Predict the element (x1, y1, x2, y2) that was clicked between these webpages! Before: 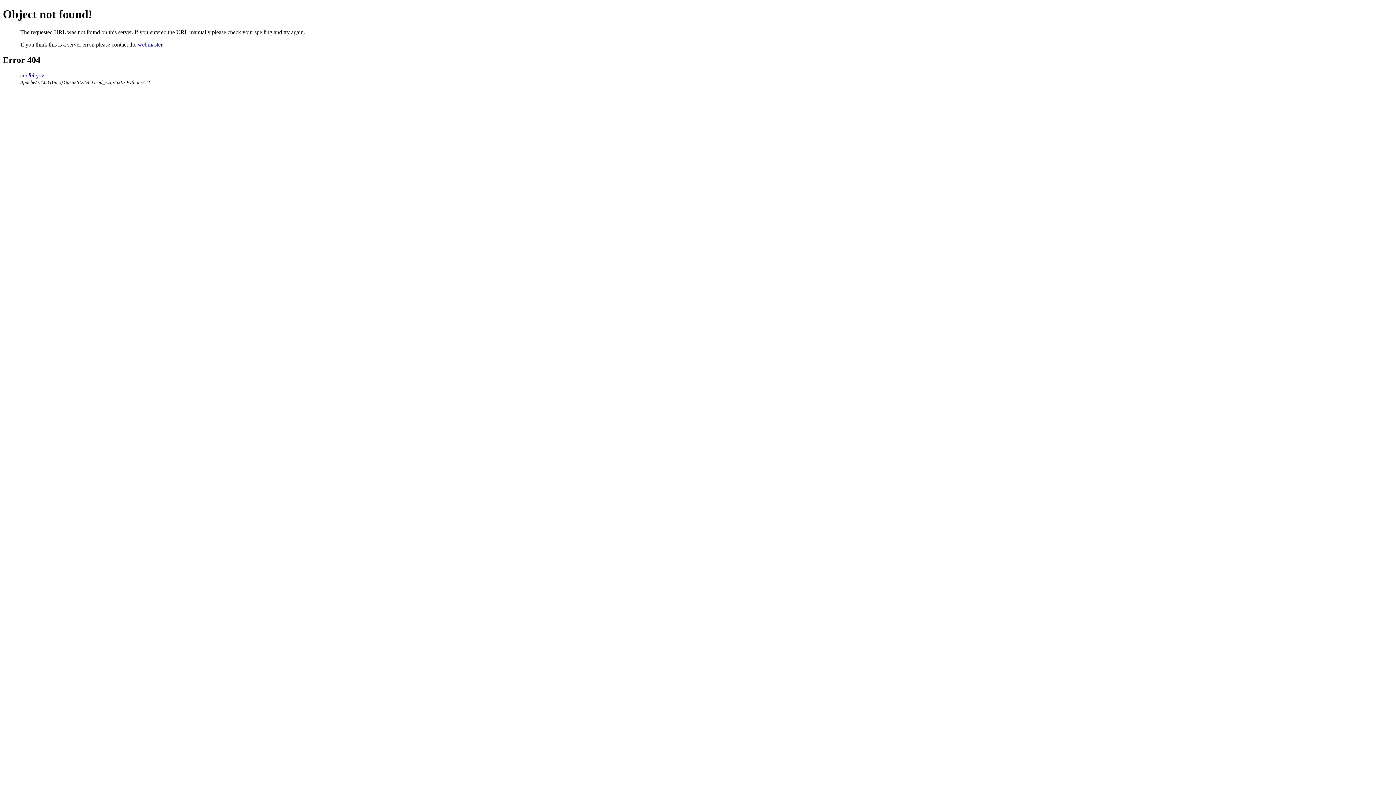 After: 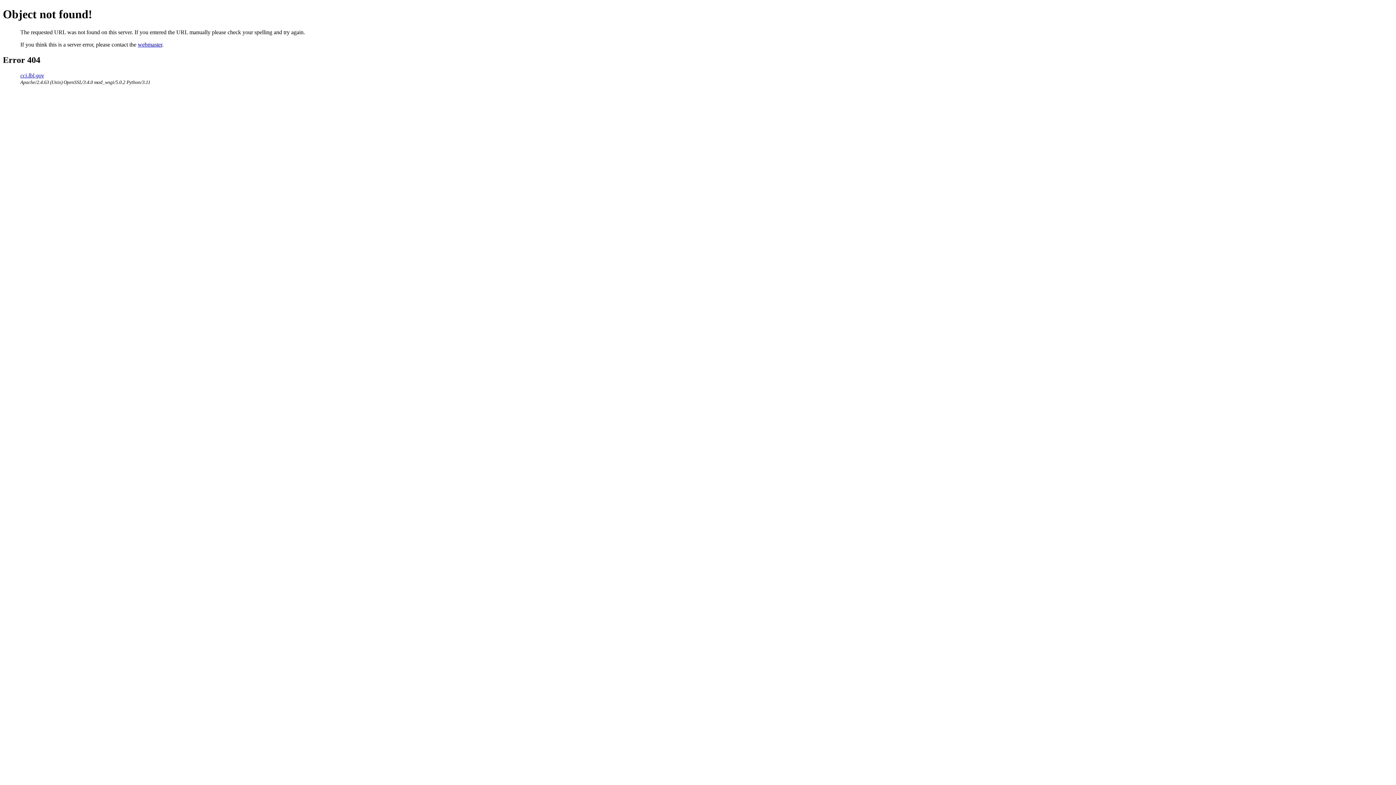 Action: label: webmaster bbox: (137, 41, 162, 47)